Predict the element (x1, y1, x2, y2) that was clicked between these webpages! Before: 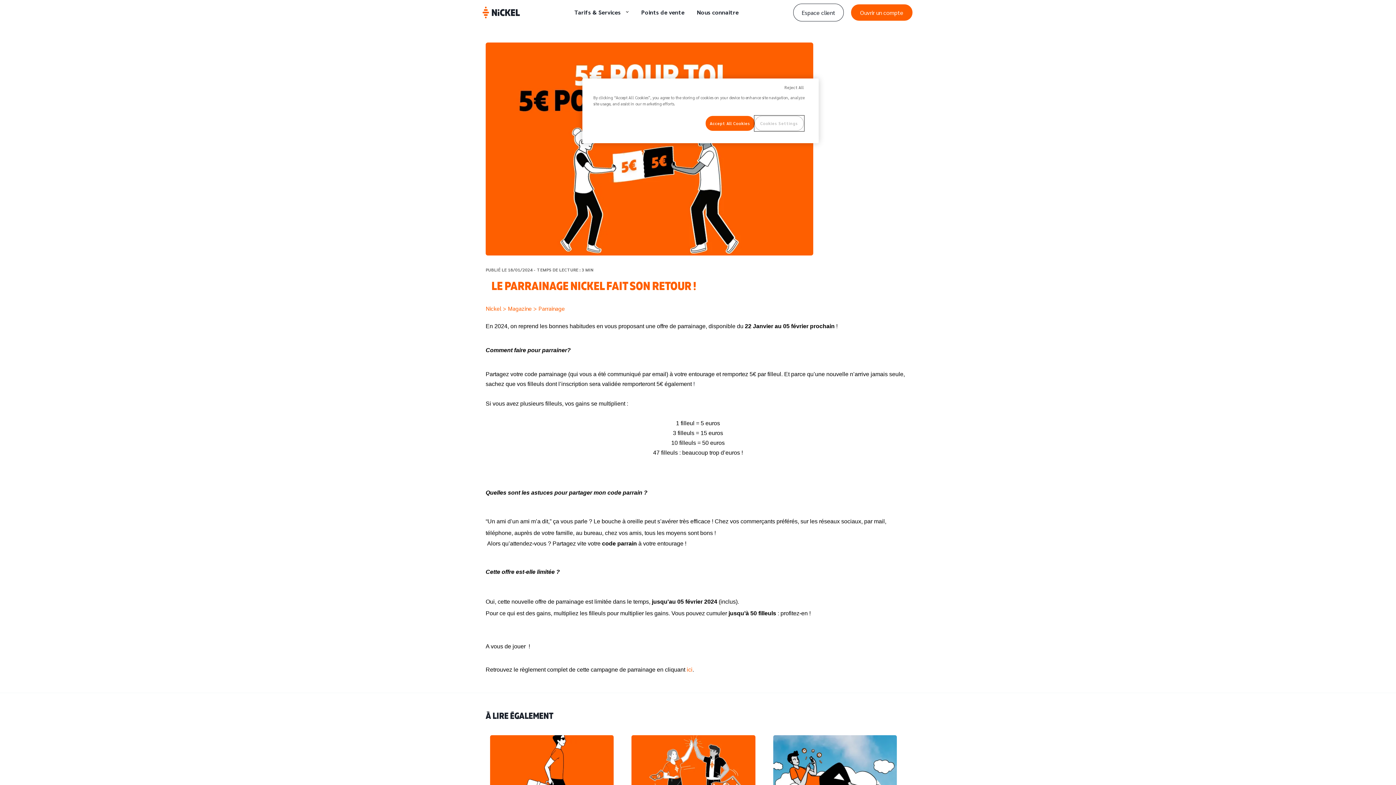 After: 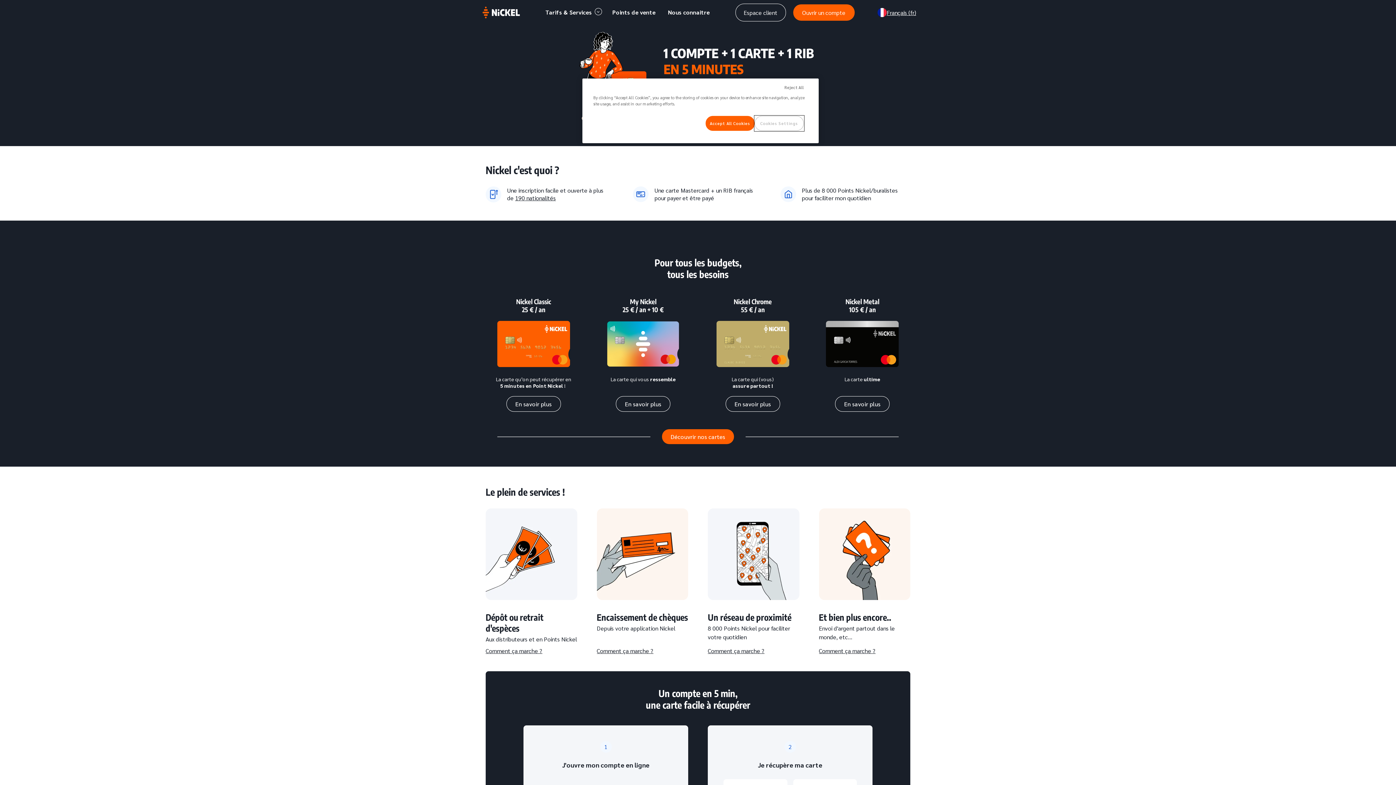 Action: bbox: (480, 6, 523, 18)